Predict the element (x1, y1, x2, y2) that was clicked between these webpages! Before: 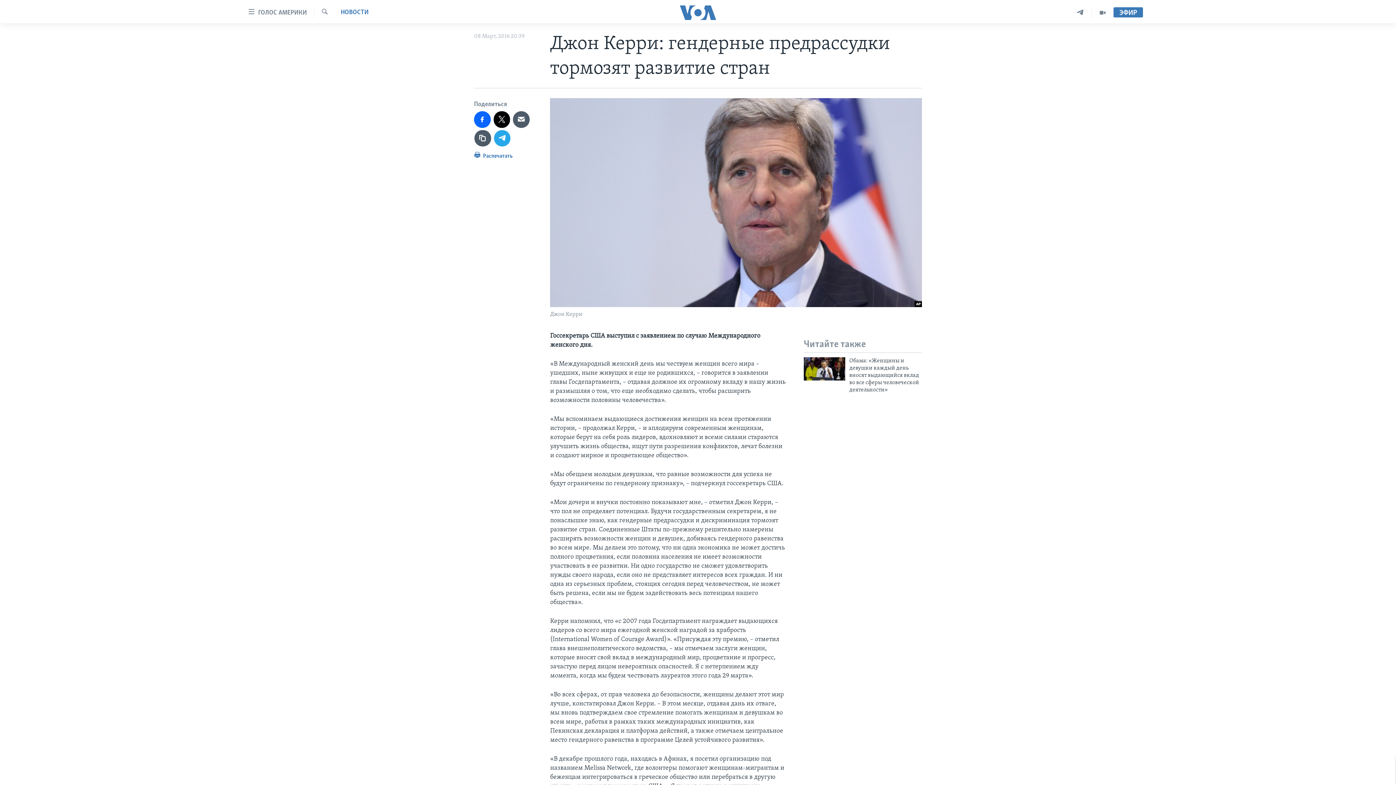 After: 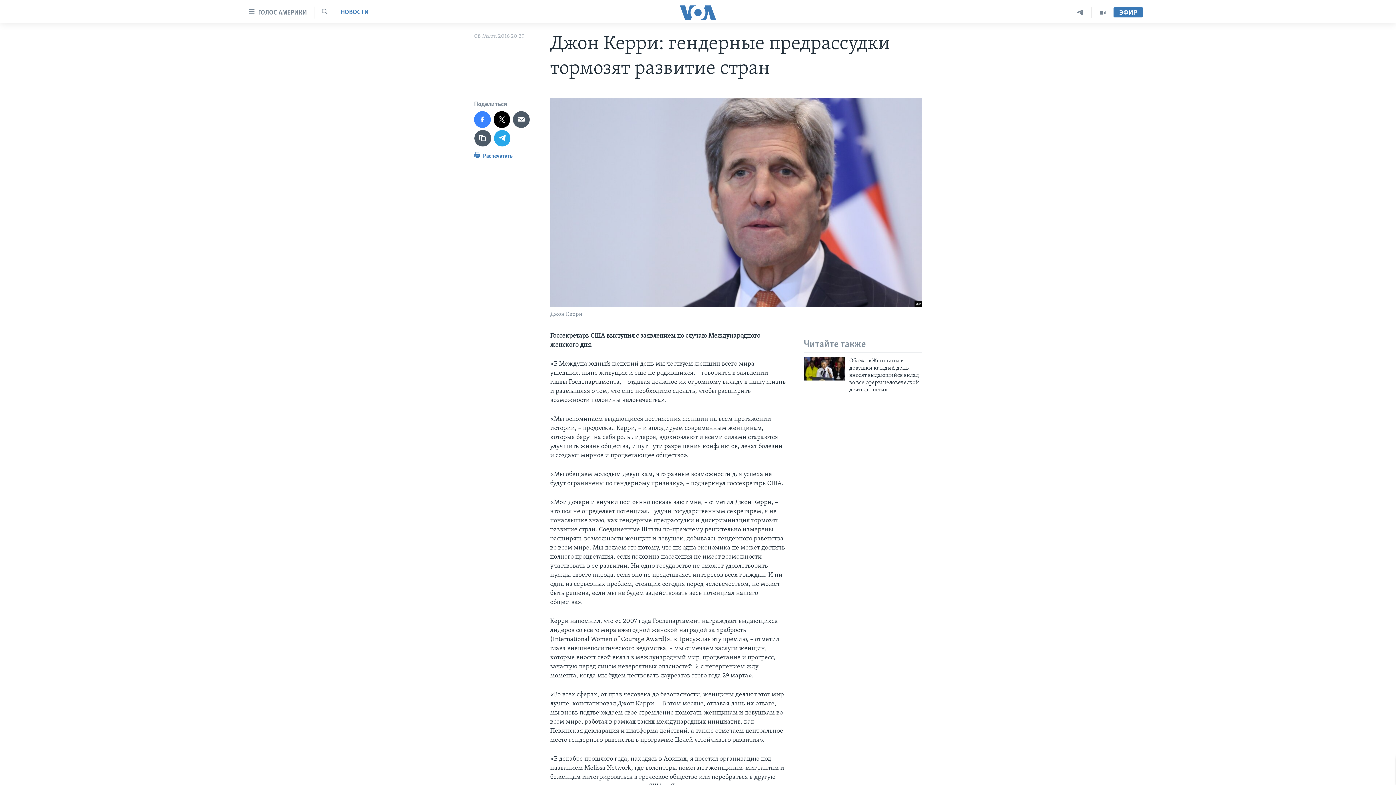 Action: bbox: (474, 111, 490, 127)